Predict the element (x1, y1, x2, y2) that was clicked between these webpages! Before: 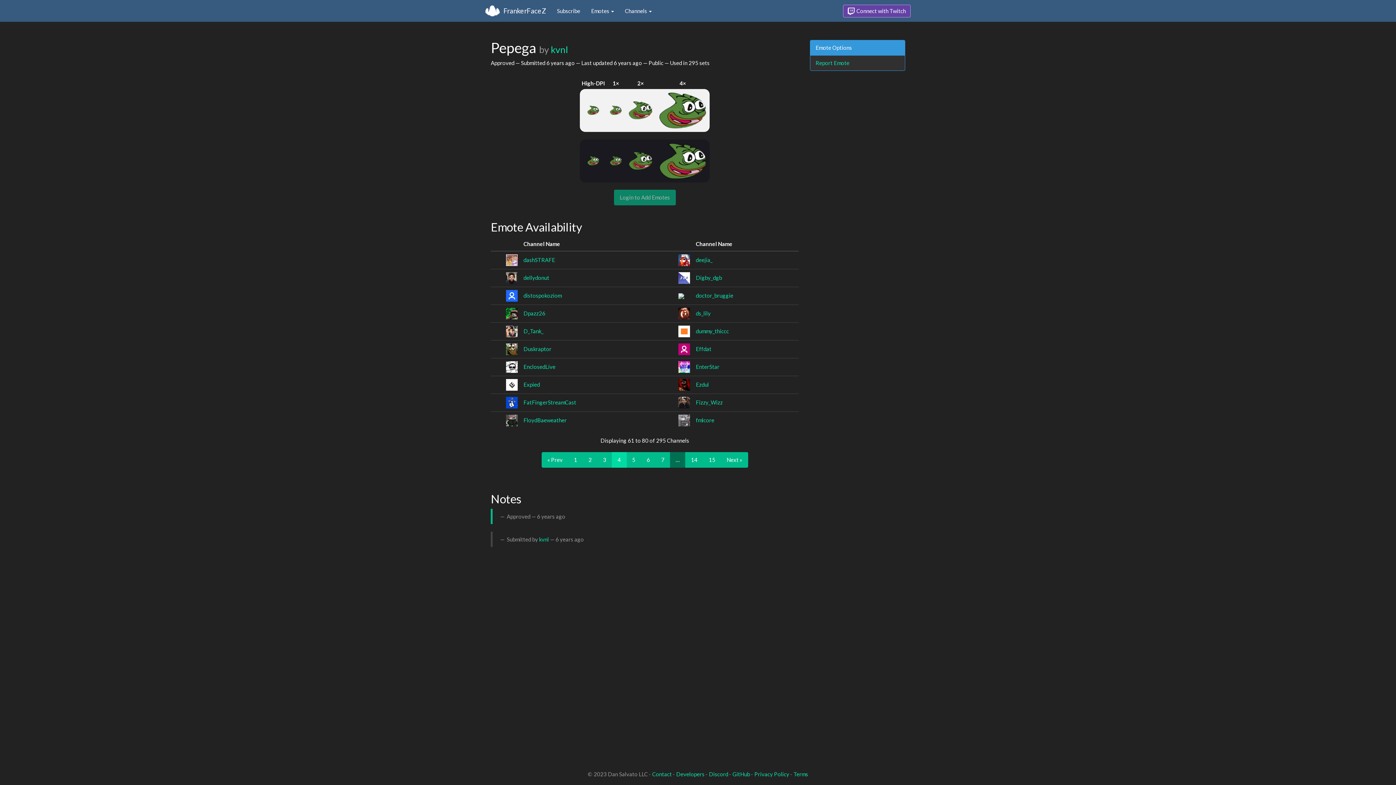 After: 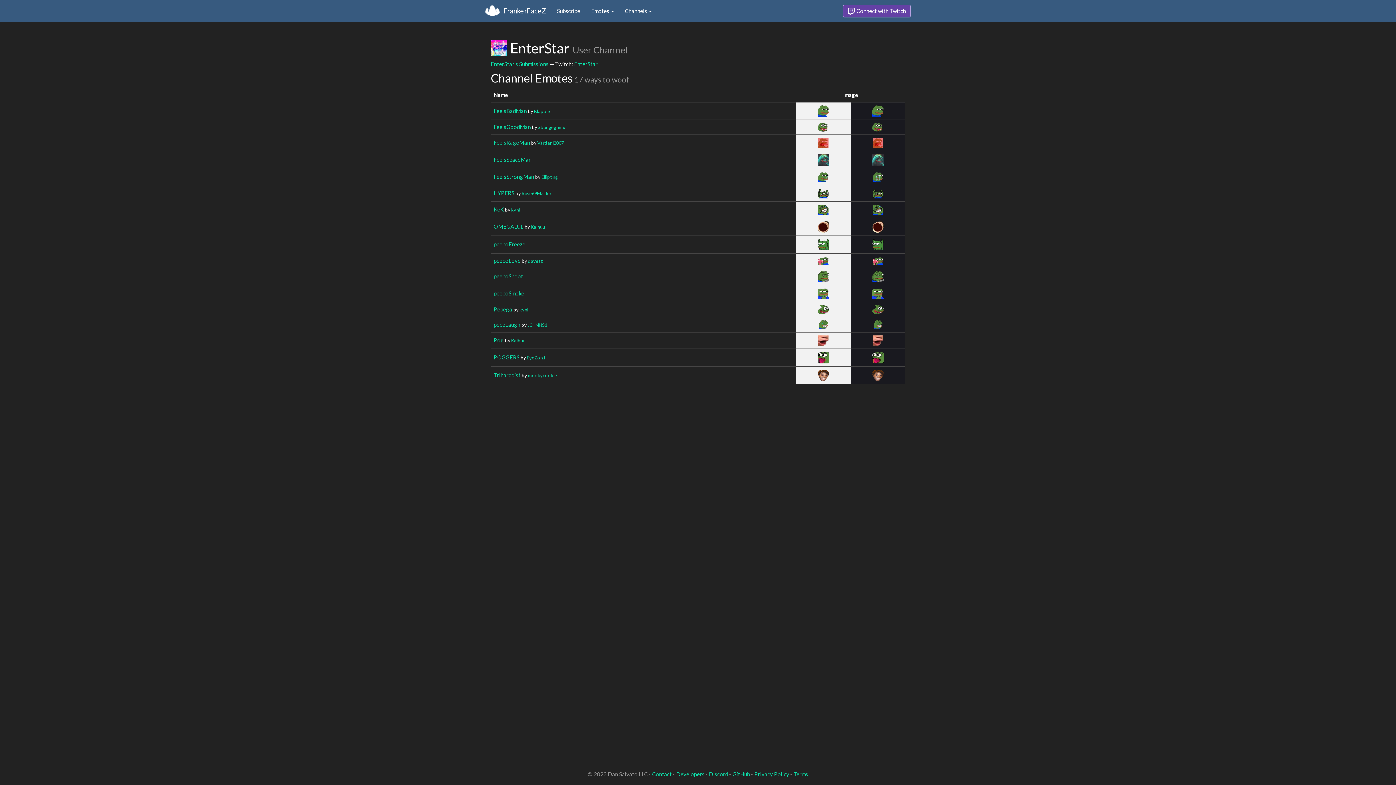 Action: label: EnterStar bbox: (696, 363, 719, 370)